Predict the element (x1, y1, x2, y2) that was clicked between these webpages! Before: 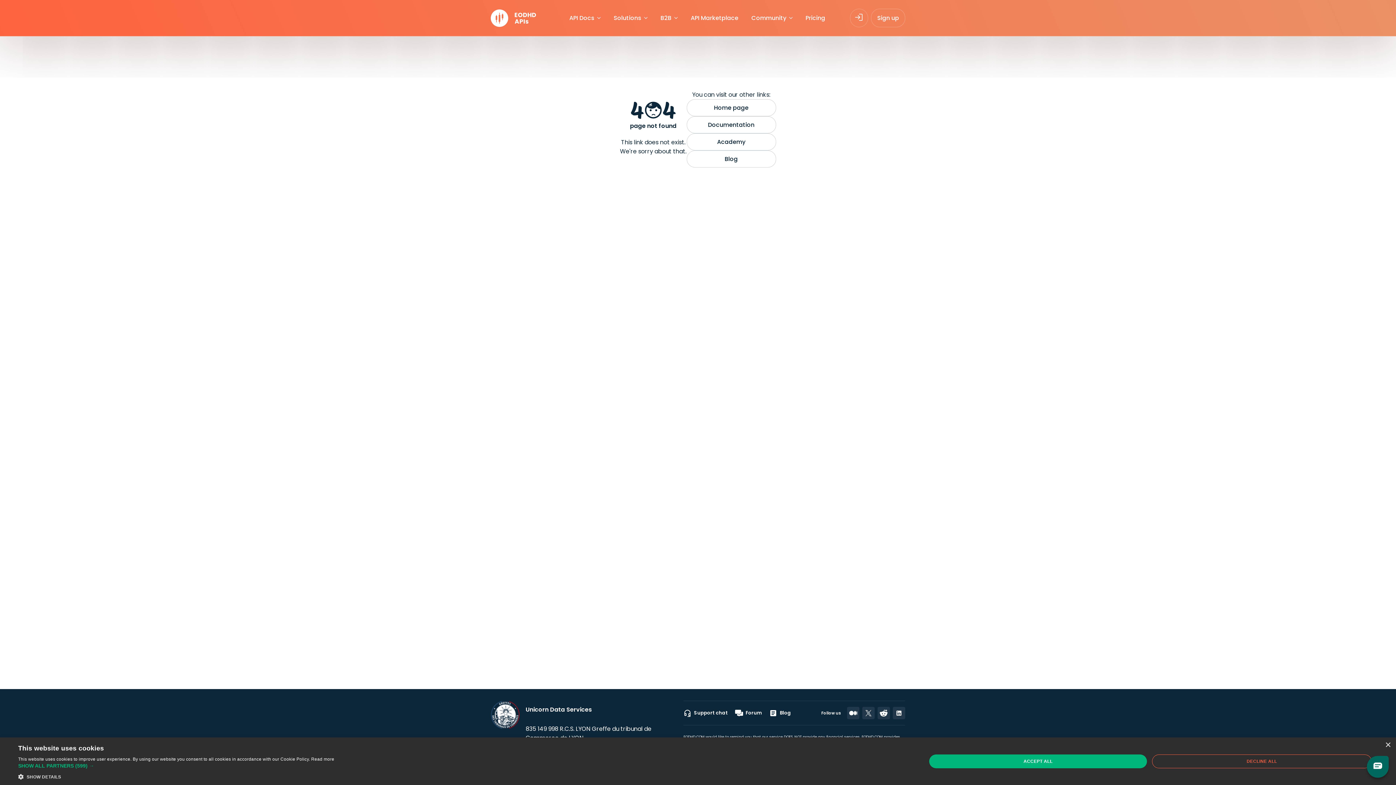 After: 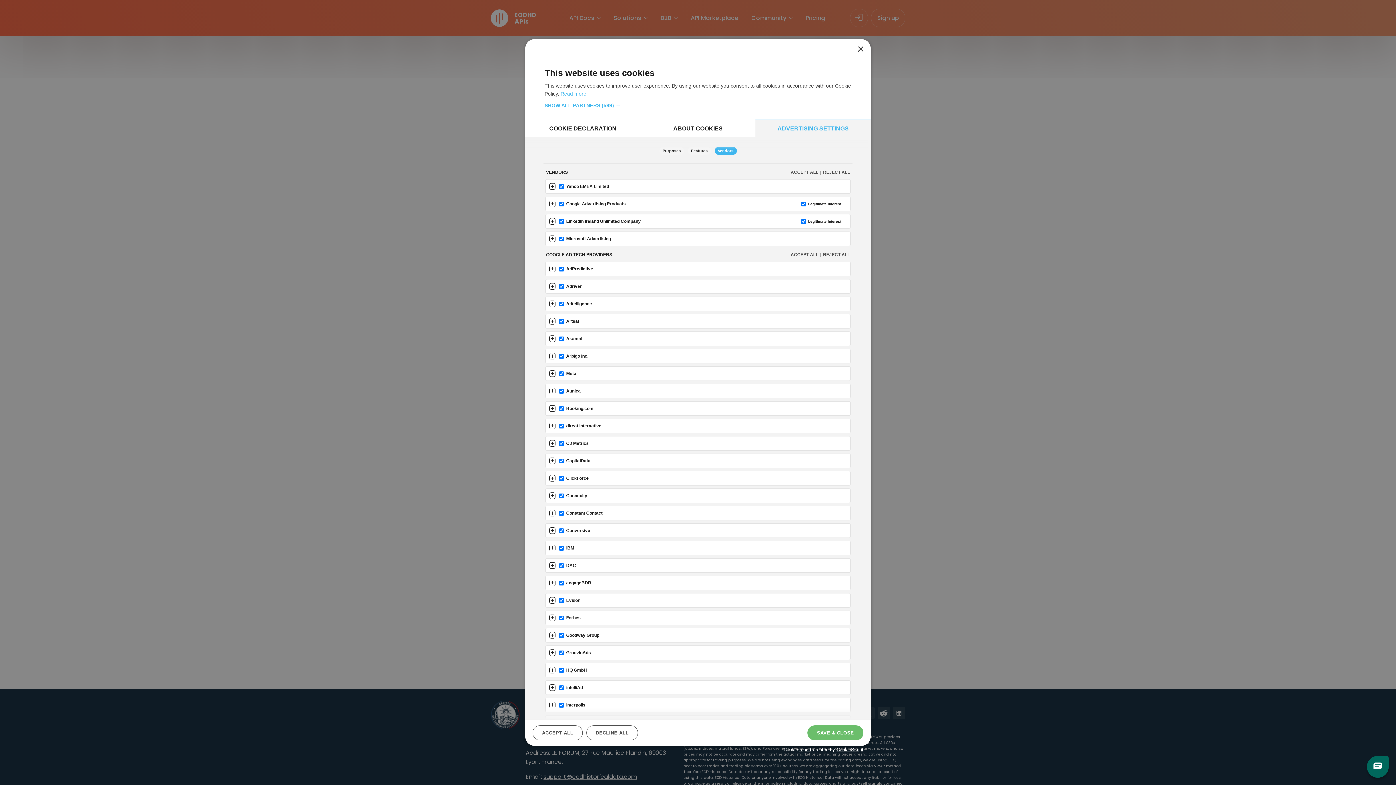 Action: label: SHOW ALL PARTNERS (599) → bbox: (18, 763, 334, 769)